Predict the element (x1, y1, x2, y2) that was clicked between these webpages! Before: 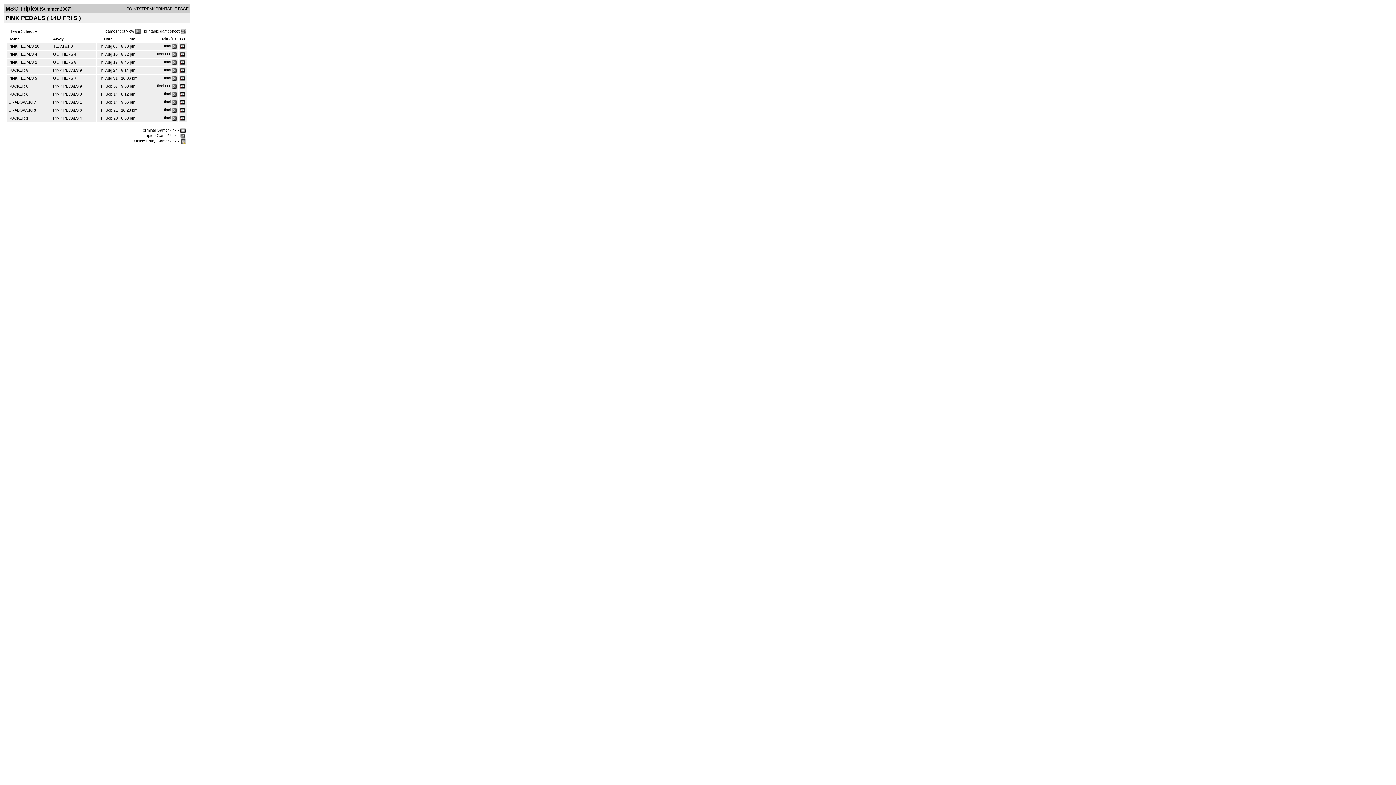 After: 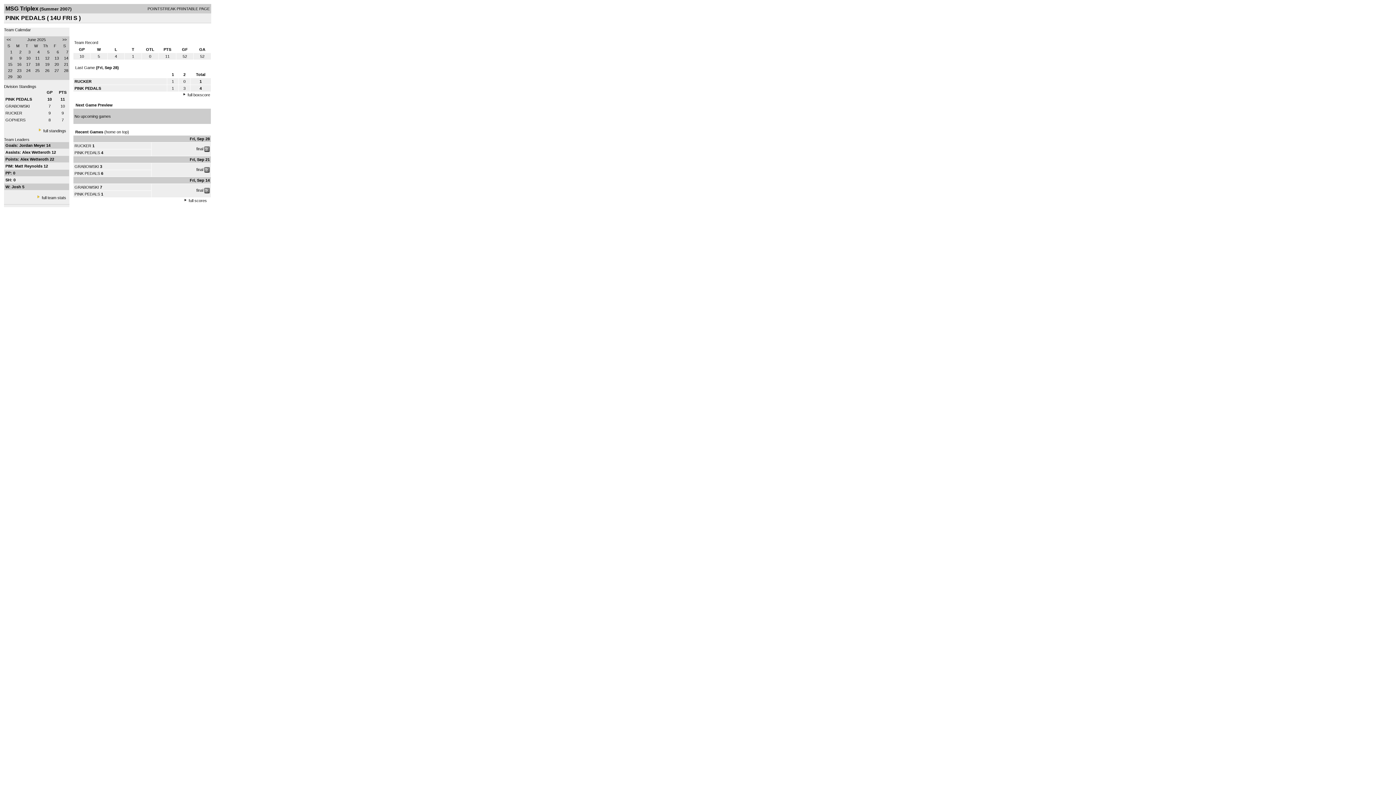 Action: label: PINK PEDALS bbox: (53, 100, 78, 104)